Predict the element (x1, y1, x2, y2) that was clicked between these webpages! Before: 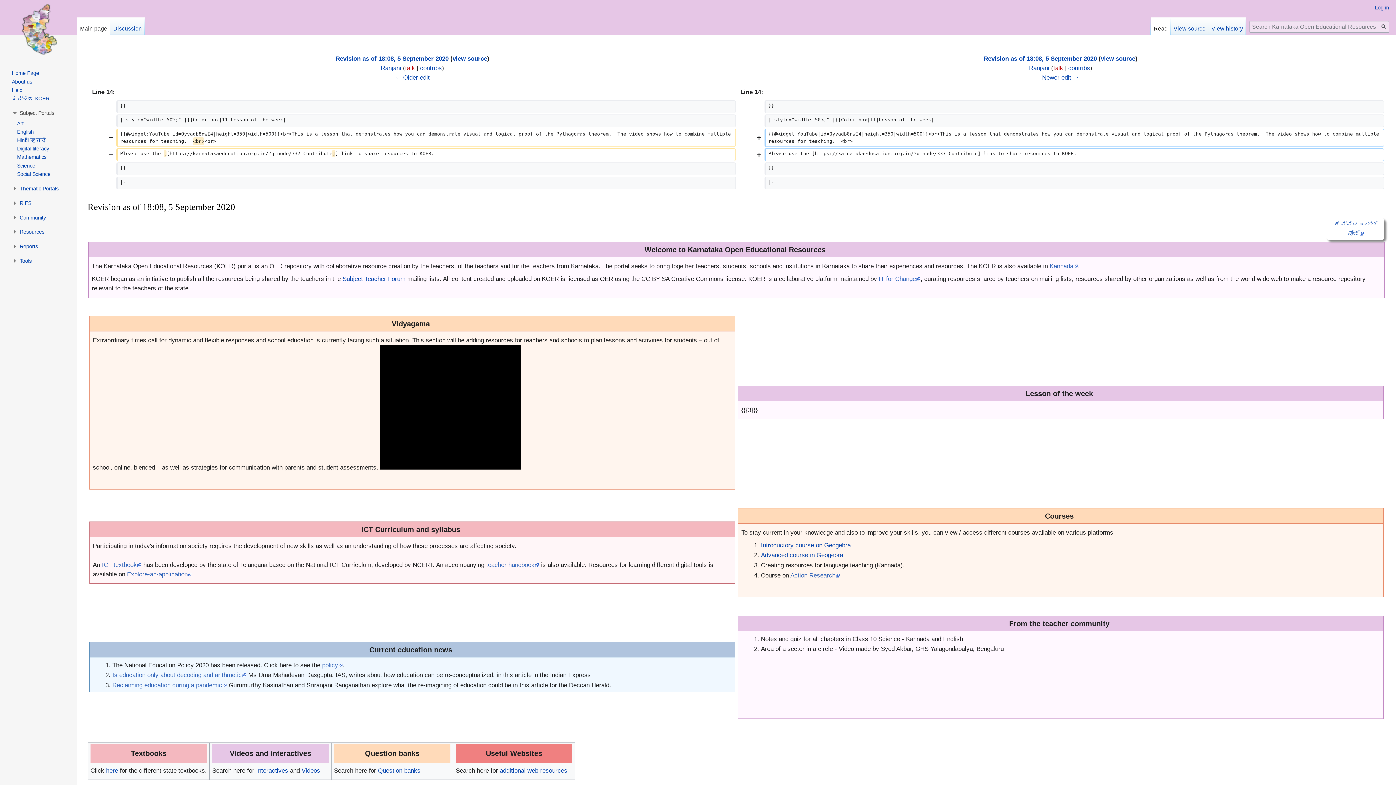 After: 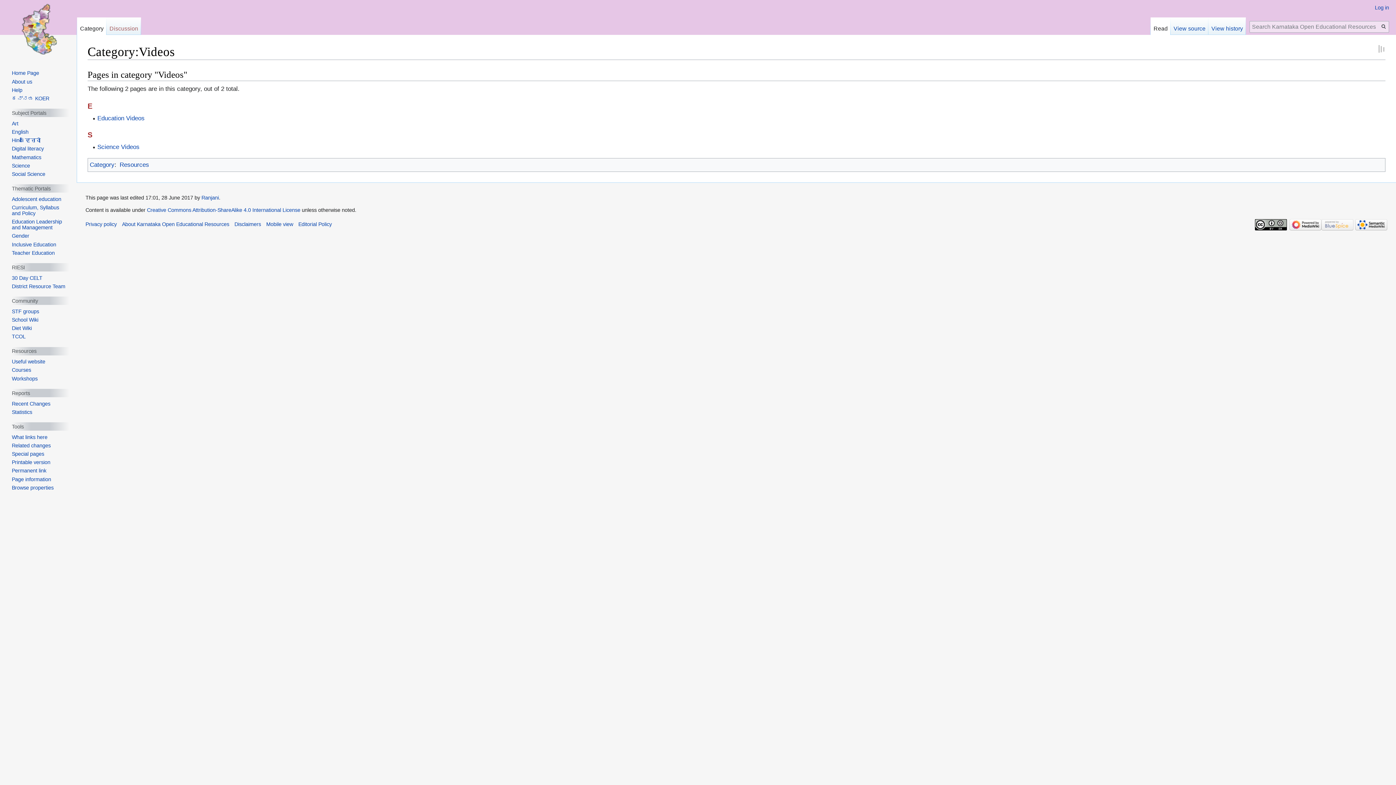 Action: label: Videos bbox: (301, 767, 320, 774)